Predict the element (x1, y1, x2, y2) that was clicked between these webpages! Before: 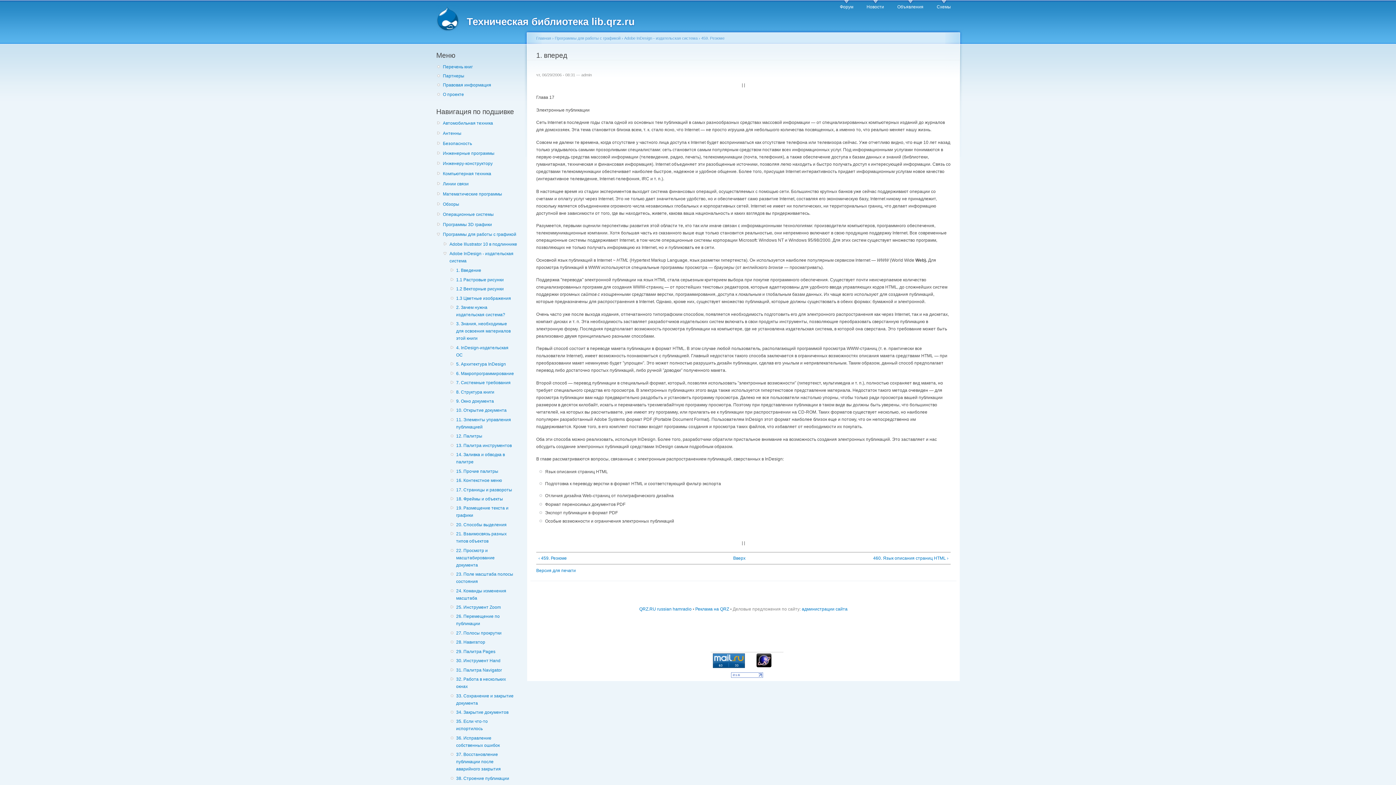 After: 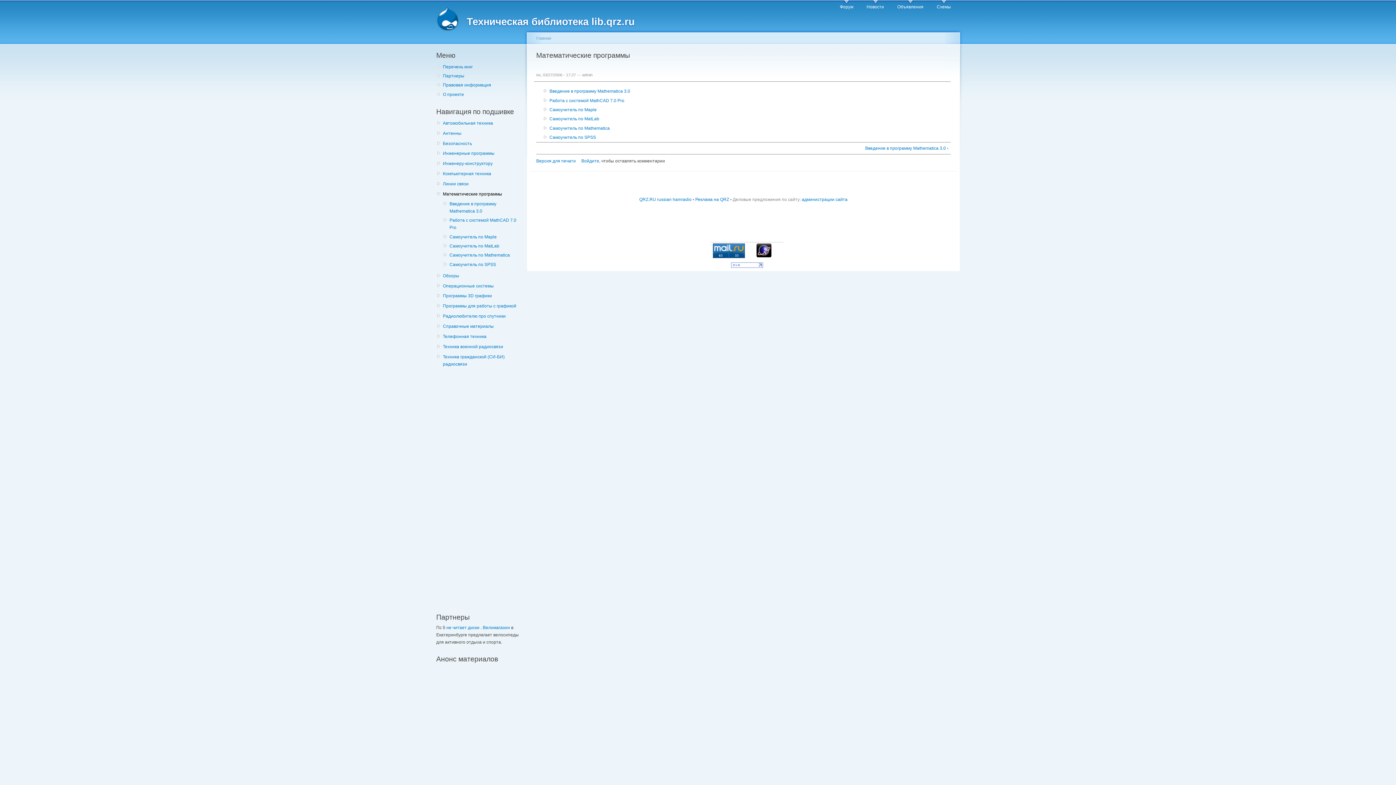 Action: label: Математические программы bbox: (442, 190, 519, 197)